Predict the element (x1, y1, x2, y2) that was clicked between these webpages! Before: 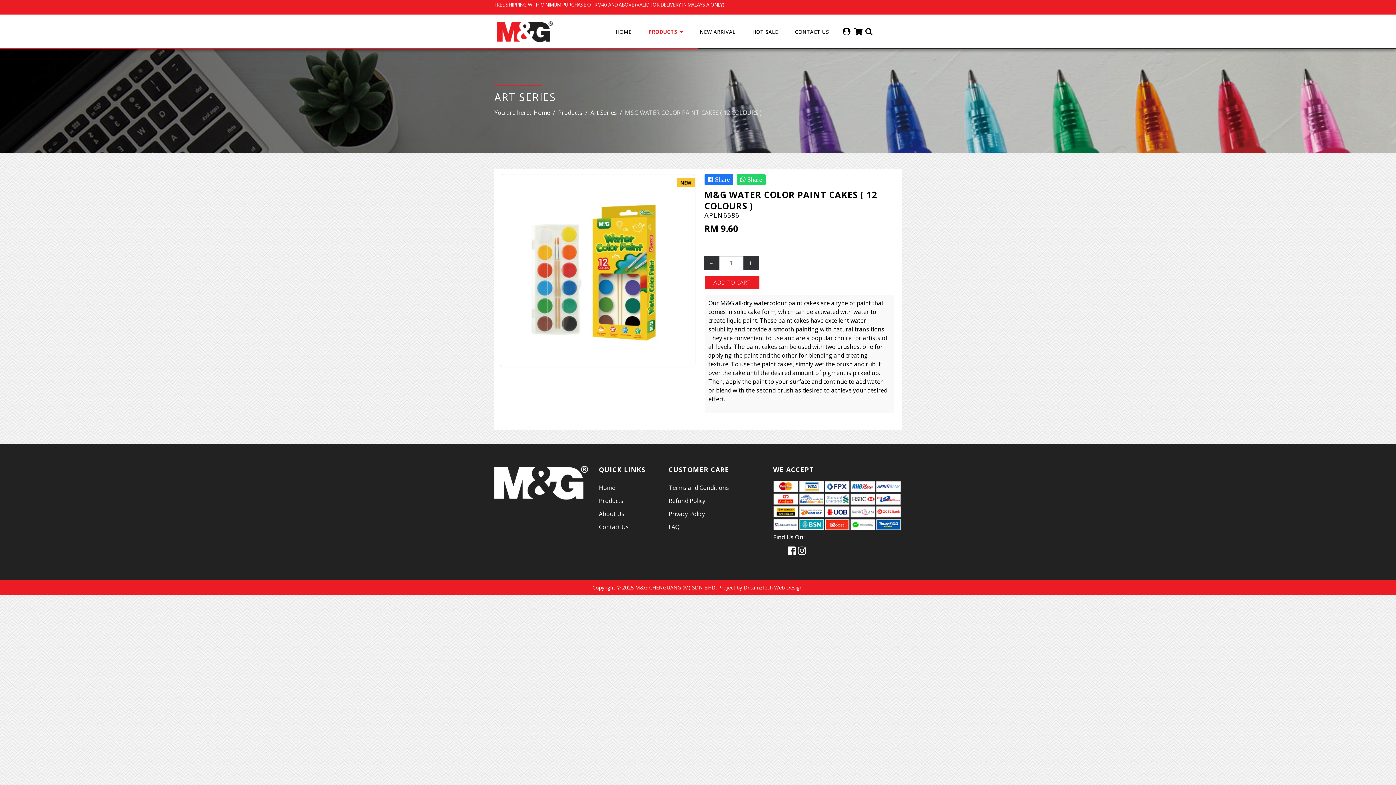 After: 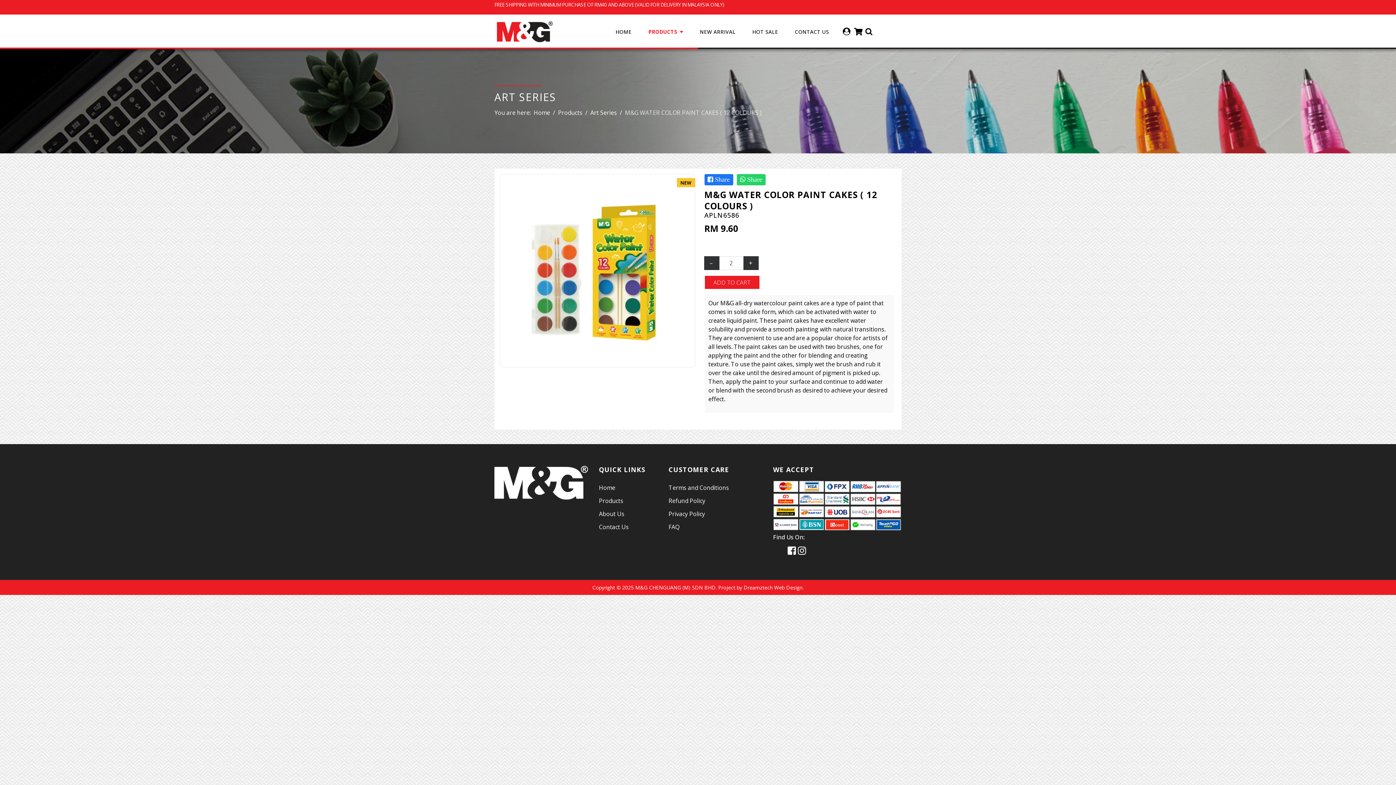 Action: label: + bbox: (743, 256, 758, 270)